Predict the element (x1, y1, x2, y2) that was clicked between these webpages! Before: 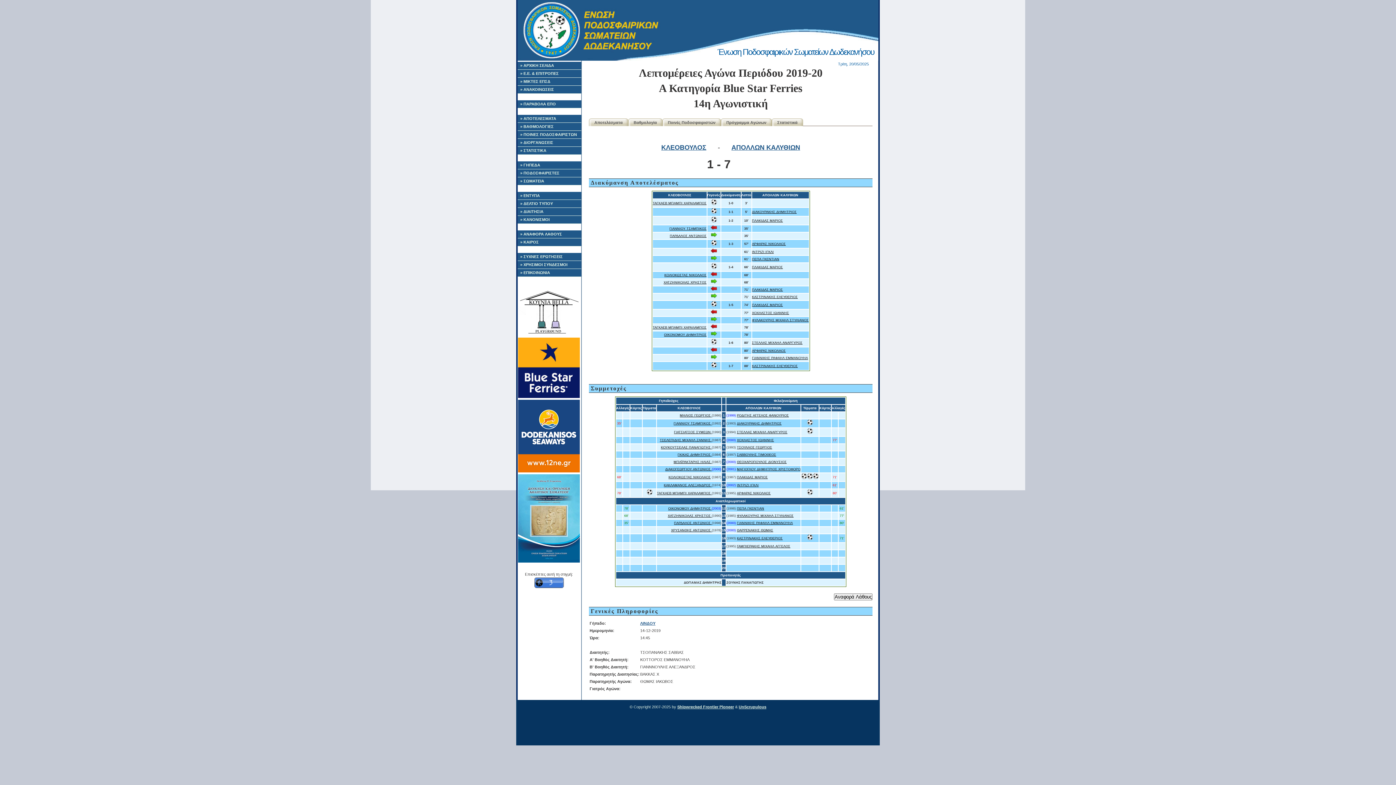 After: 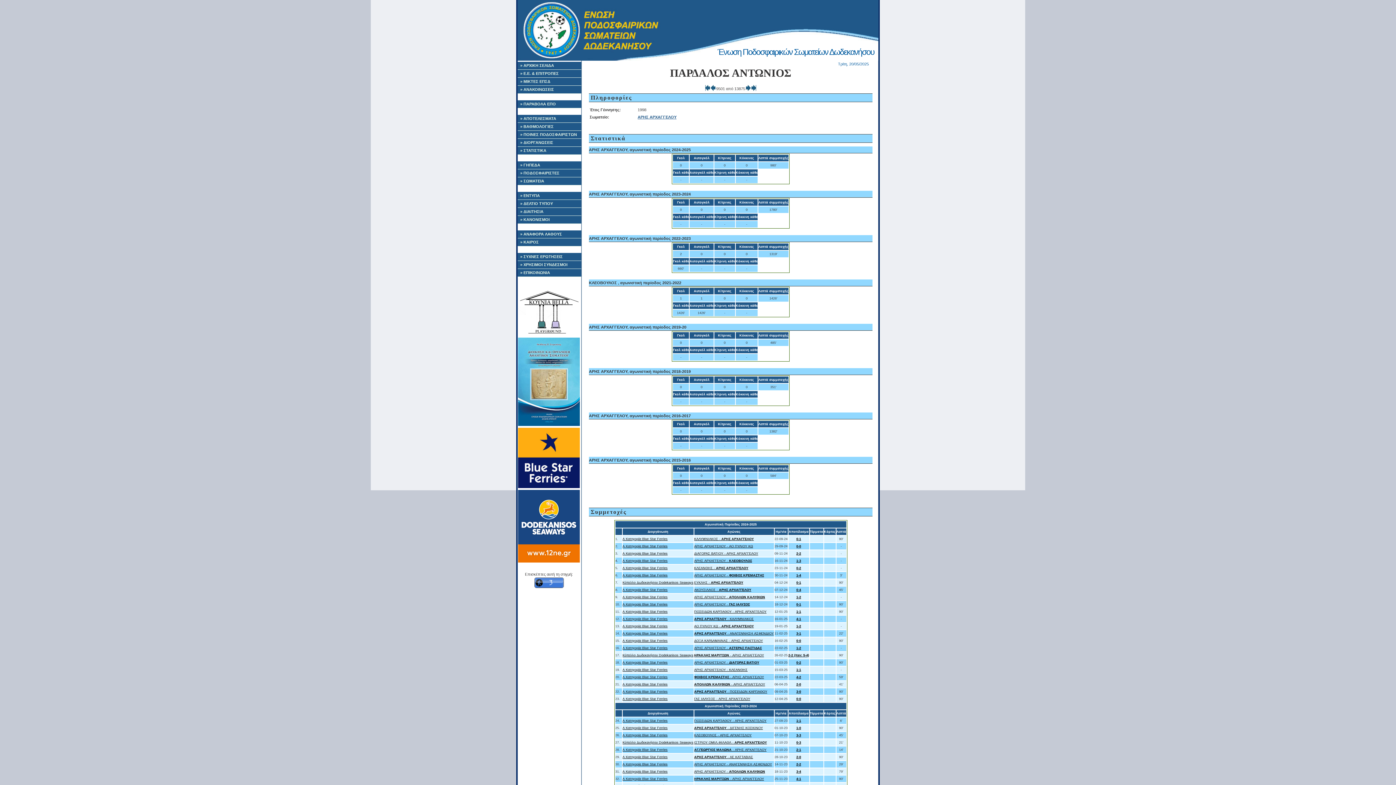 Action: label: ΠΑΡΔΑΛΟΣ ΑΝΤΩΝΙΟΣ  bbox: (674, 521, 712, 525)